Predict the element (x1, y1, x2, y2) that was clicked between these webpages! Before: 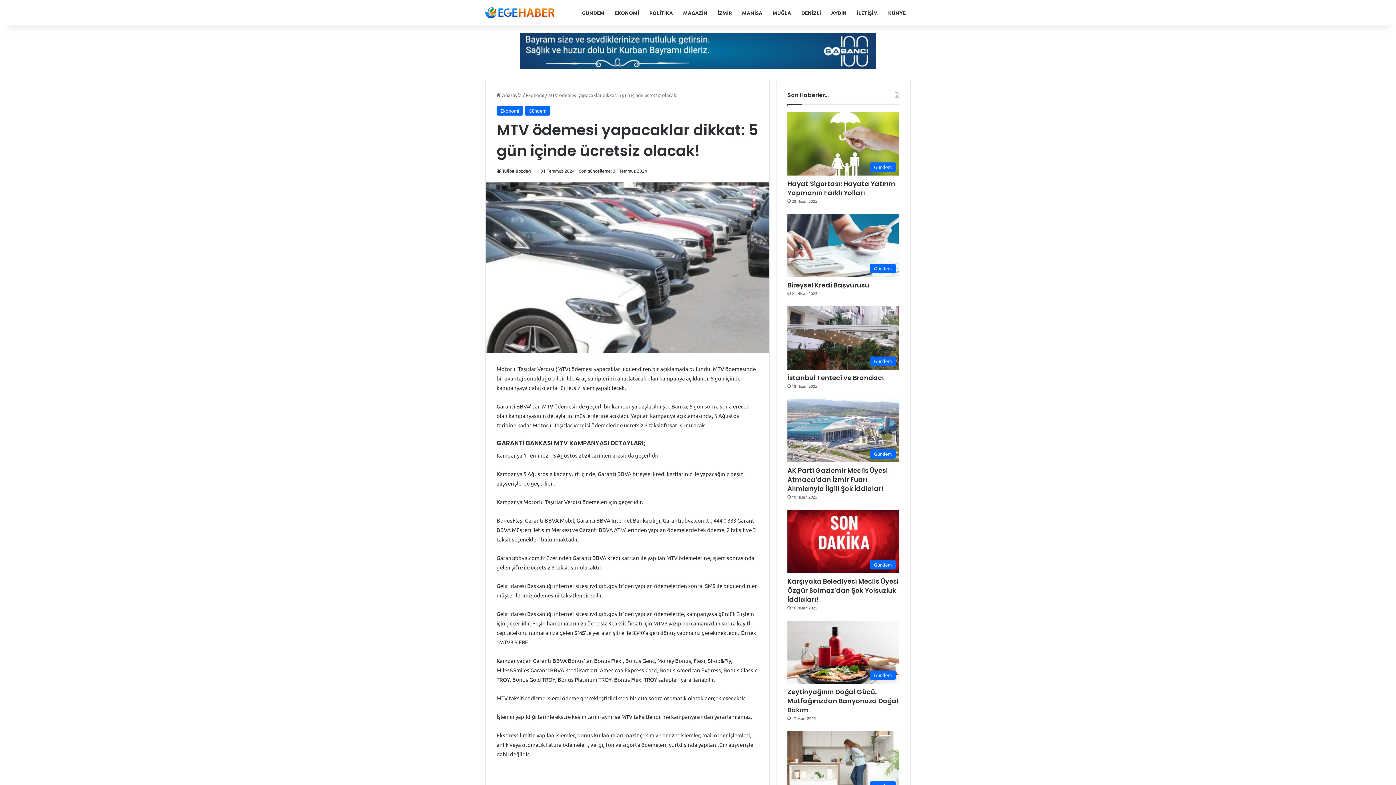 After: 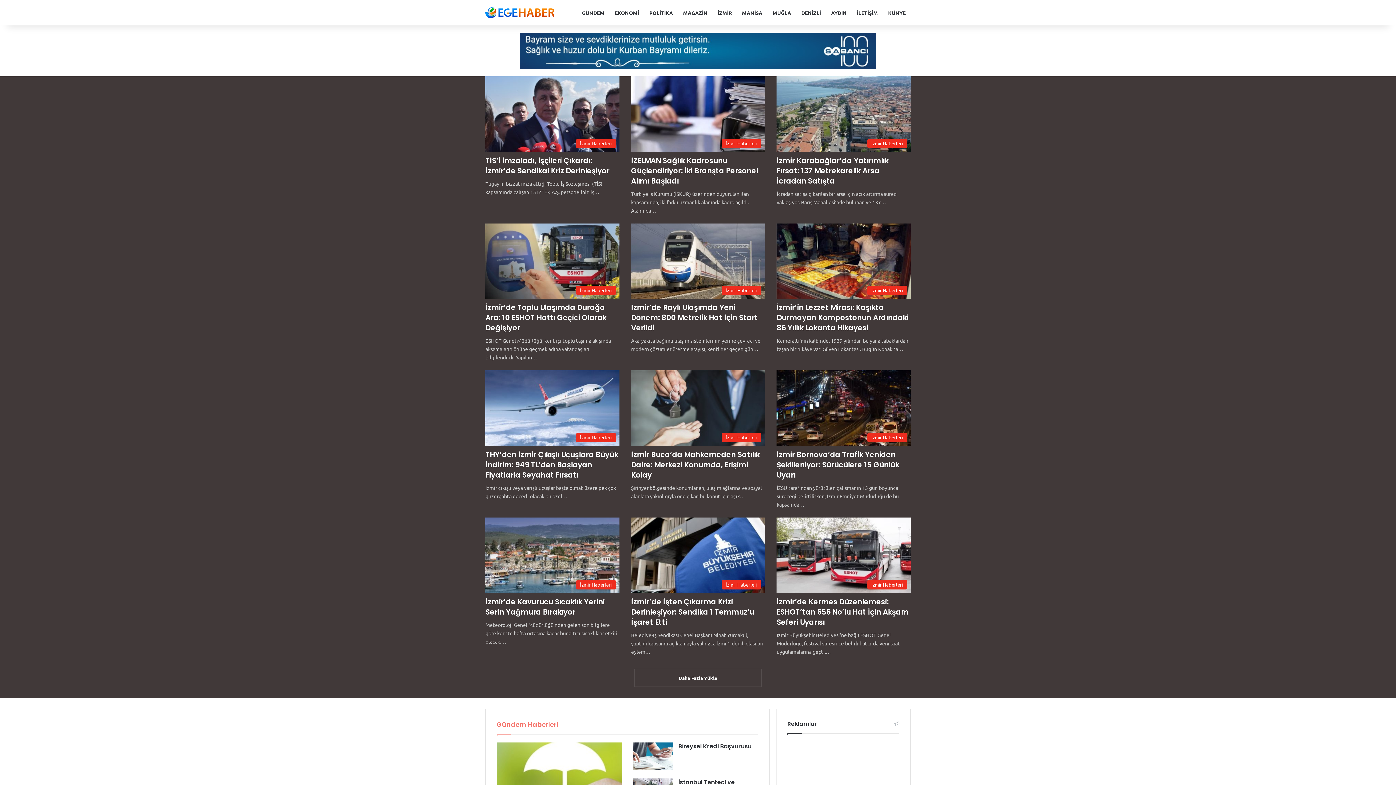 Action: bbox: (496, 168, 530, 173) label: Tuğba Bozdağ